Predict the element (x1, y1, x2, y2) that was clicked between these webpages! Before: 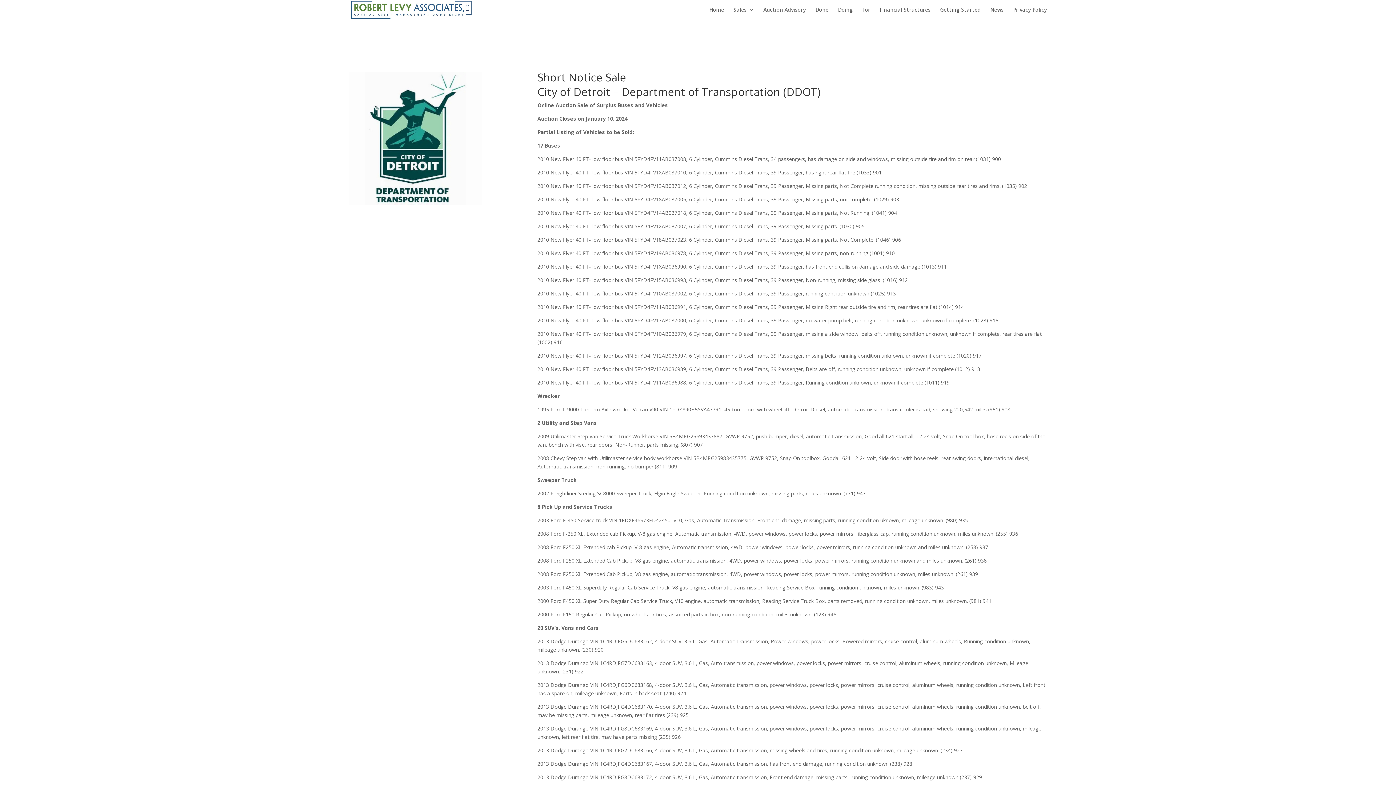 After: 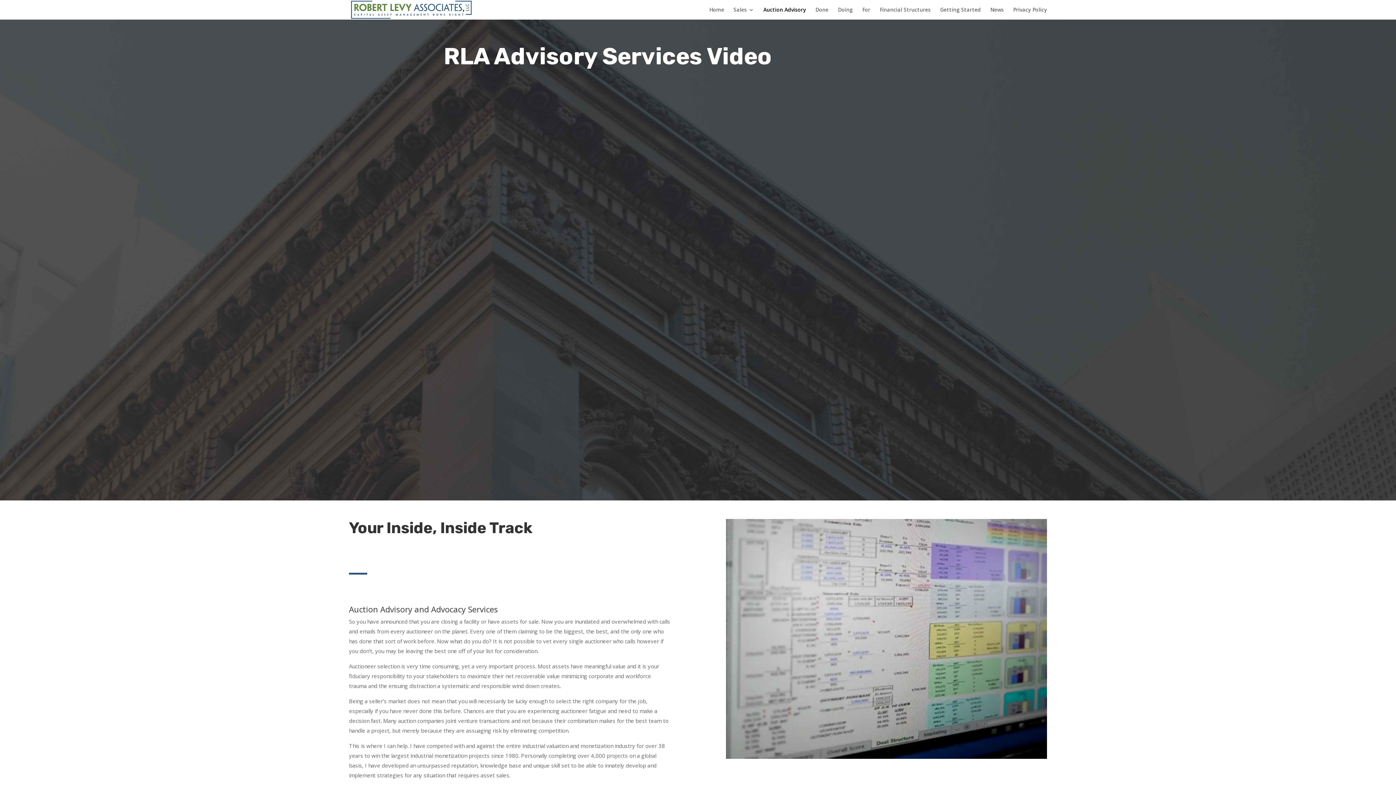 Action: label: Auction Advisory bbox: (763, 7, 806, 19)